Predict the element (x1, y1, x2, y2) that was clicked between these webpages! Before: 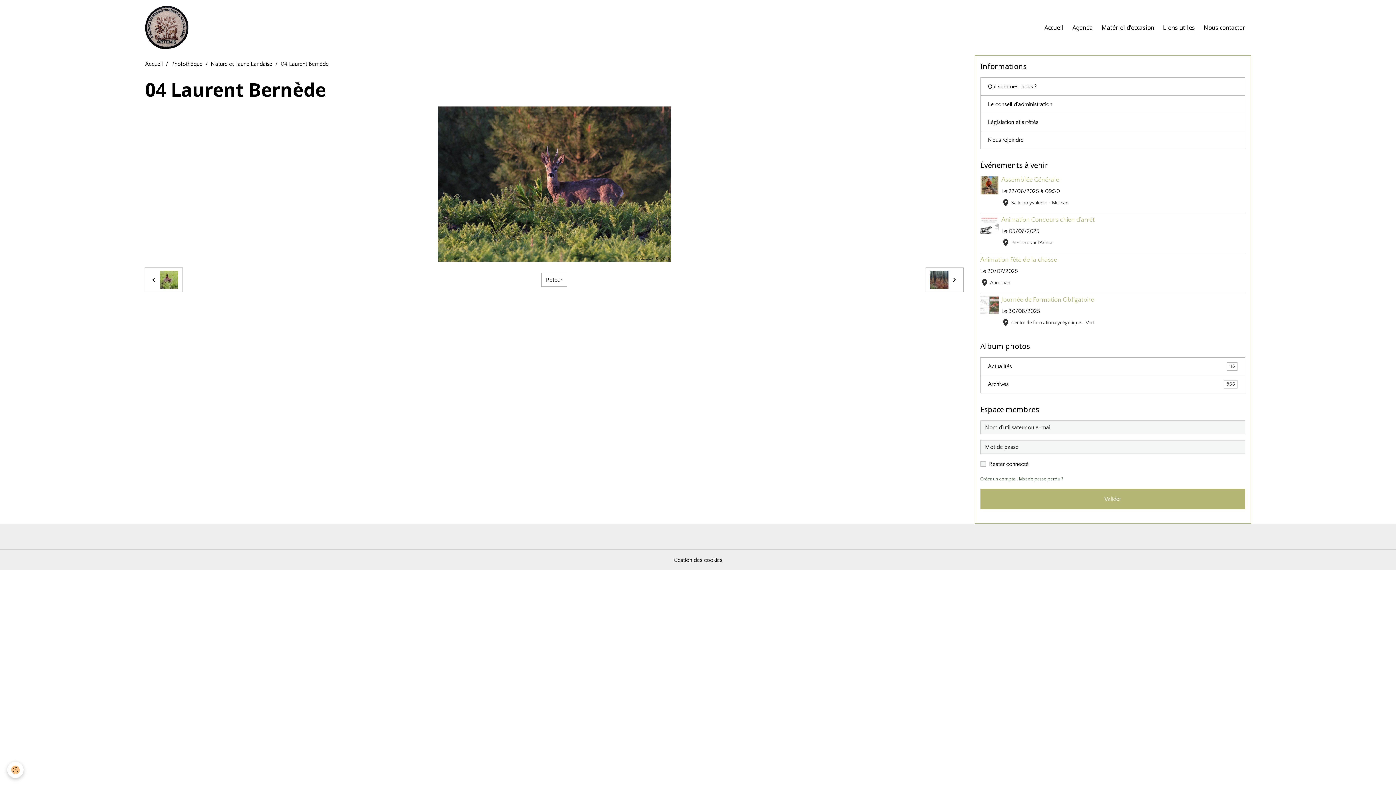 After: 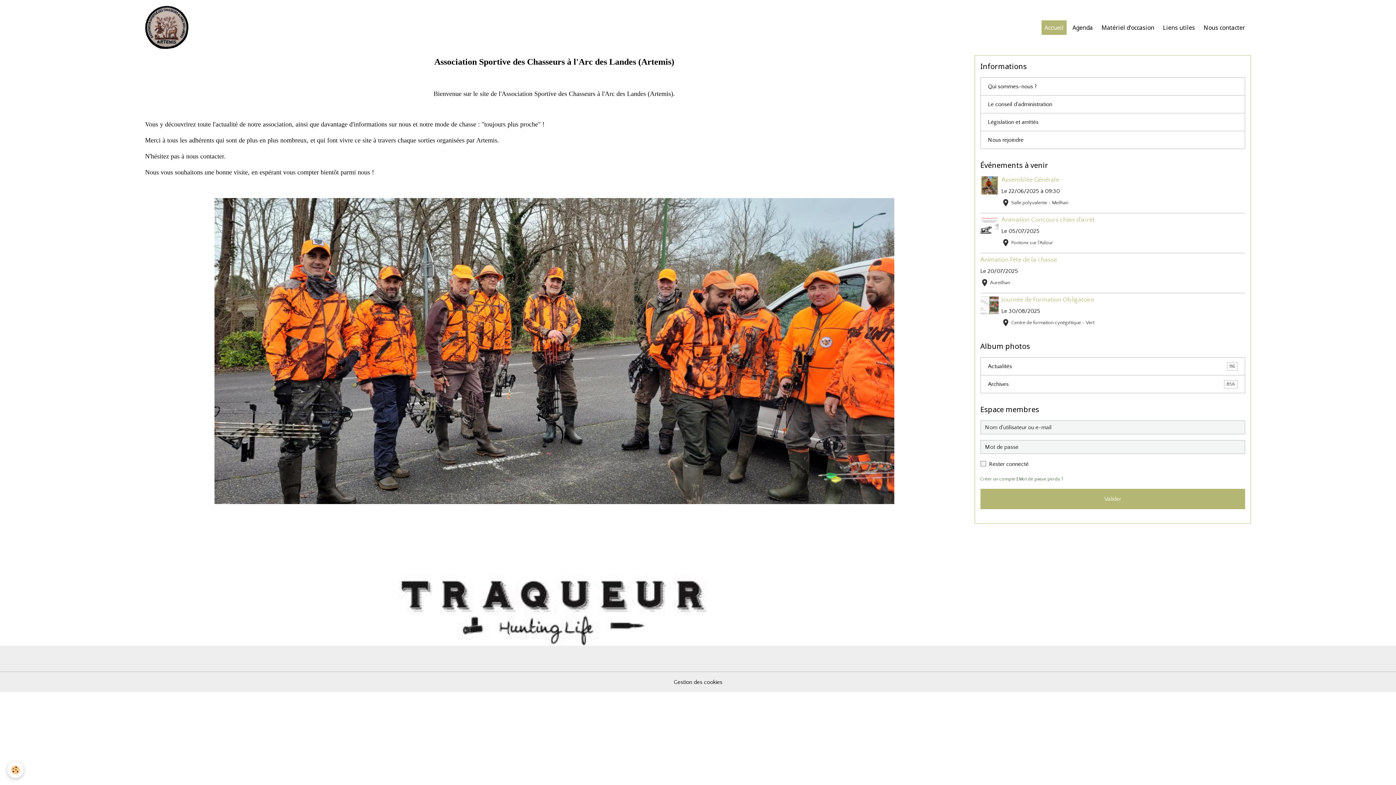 Action: label: Accueil bbox: (1041, 20, 1066, 34)